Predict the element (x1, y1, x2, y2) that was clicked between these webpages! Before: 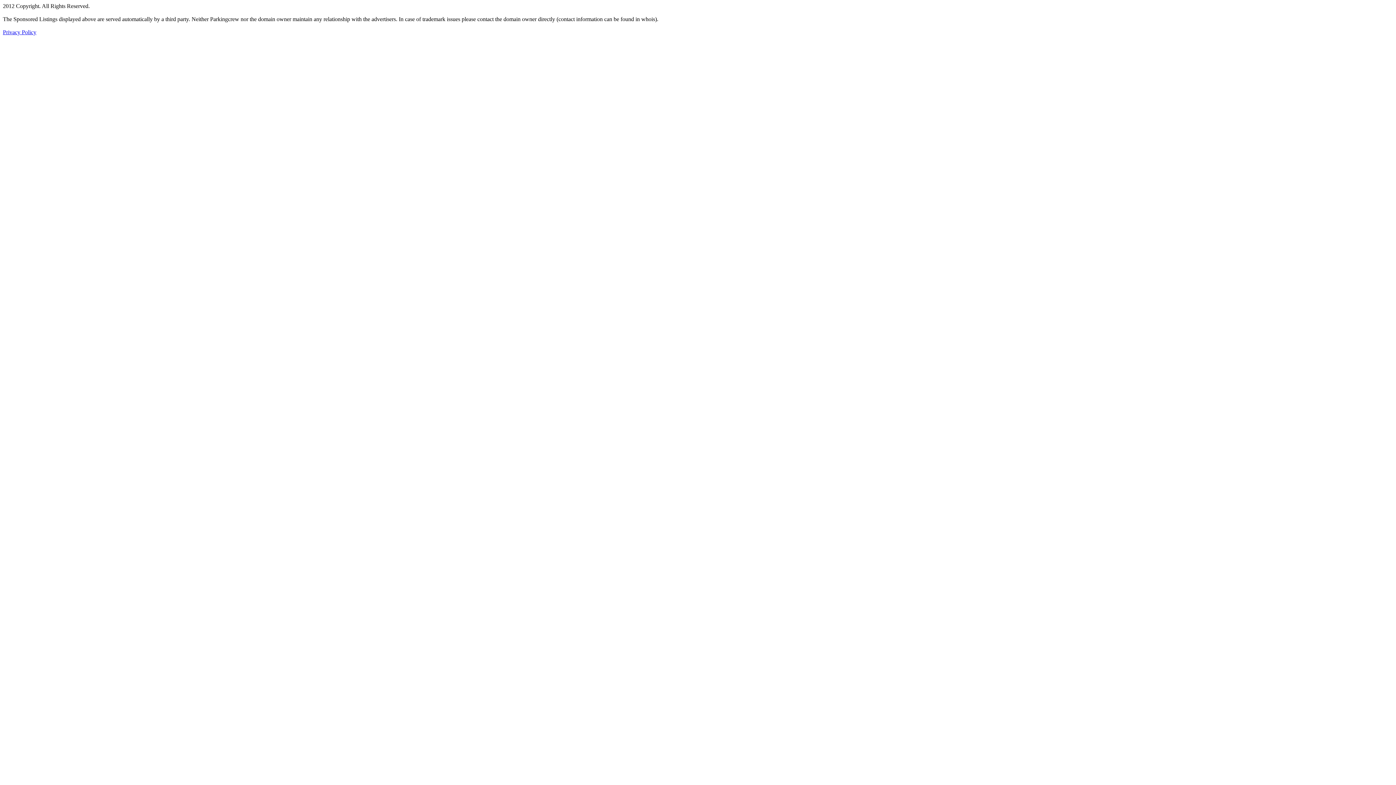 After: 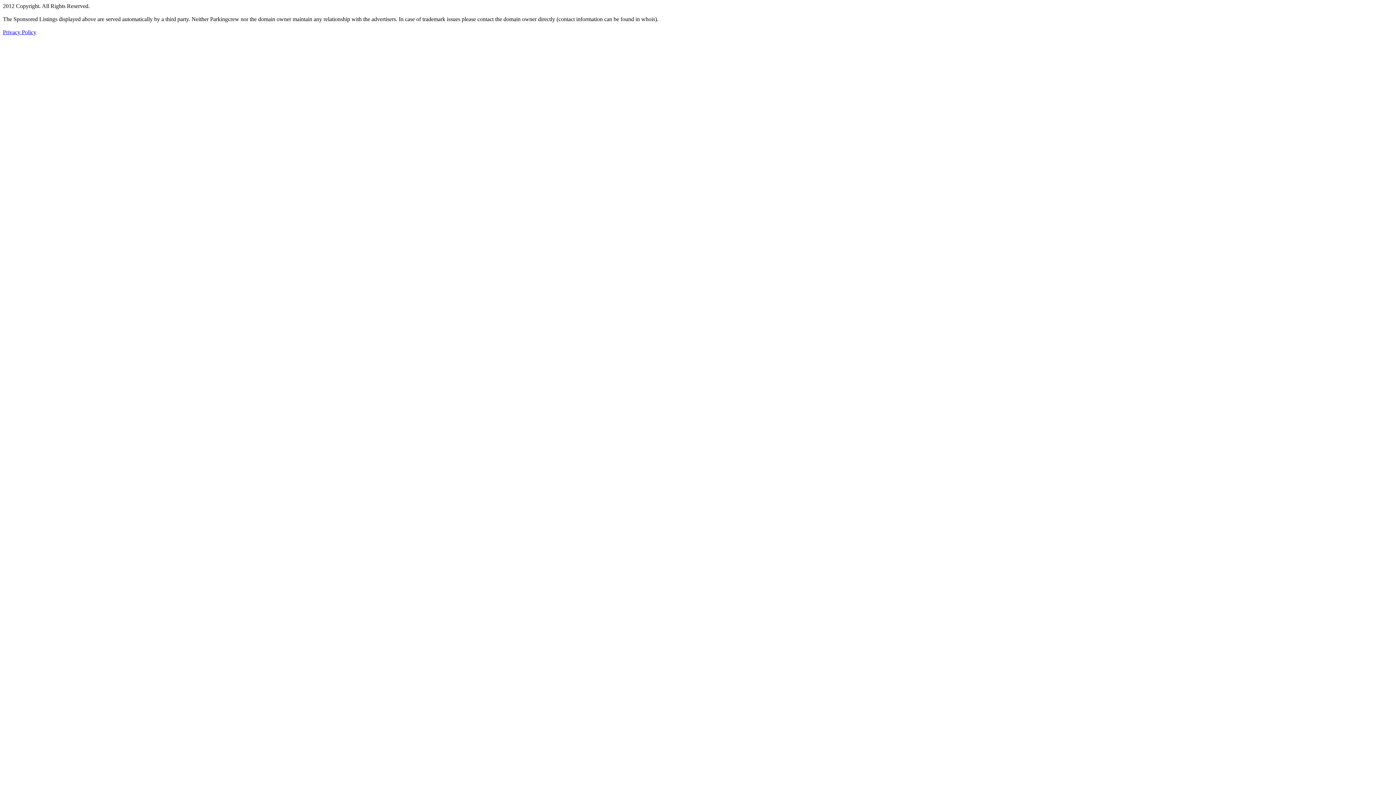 Action: bbox: (2, 29, 36, 35) label: Privacy Policy